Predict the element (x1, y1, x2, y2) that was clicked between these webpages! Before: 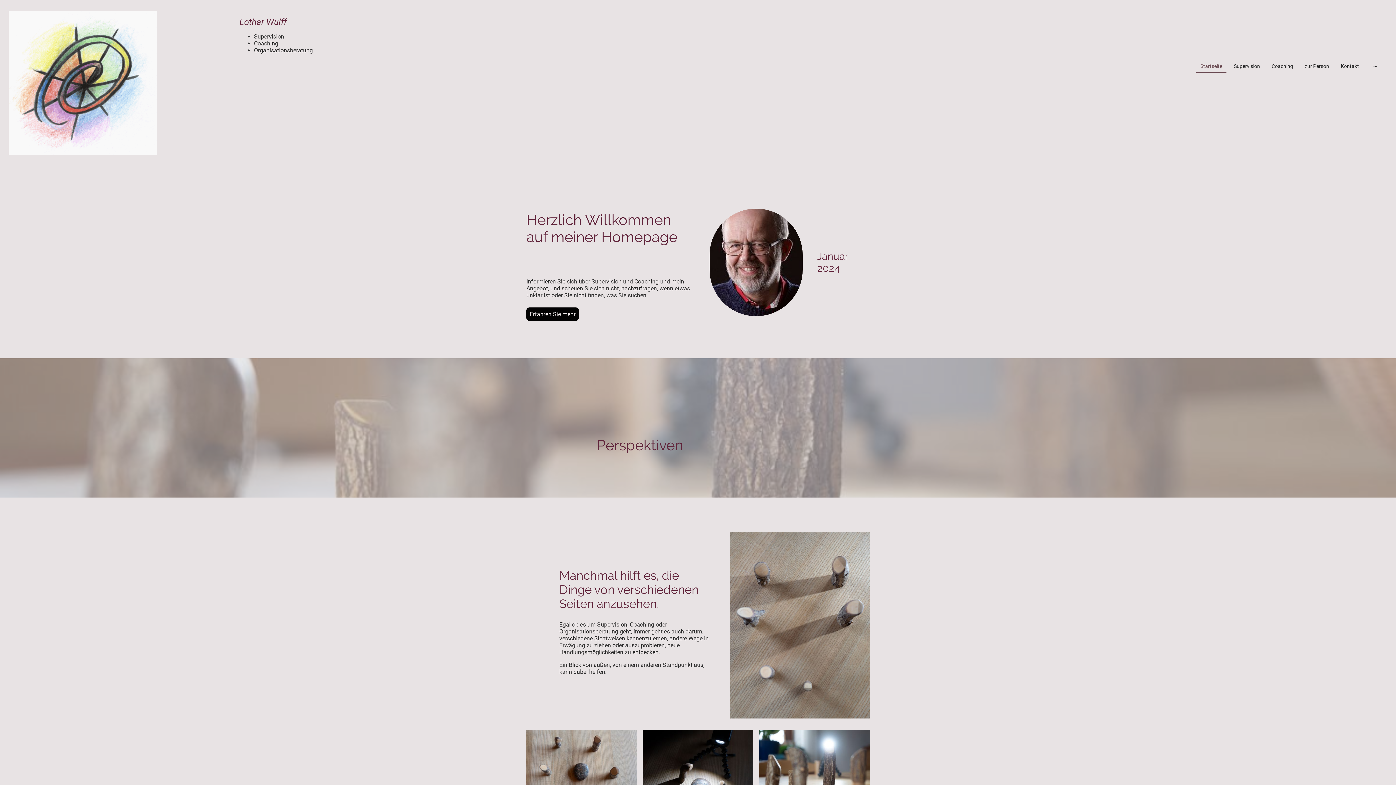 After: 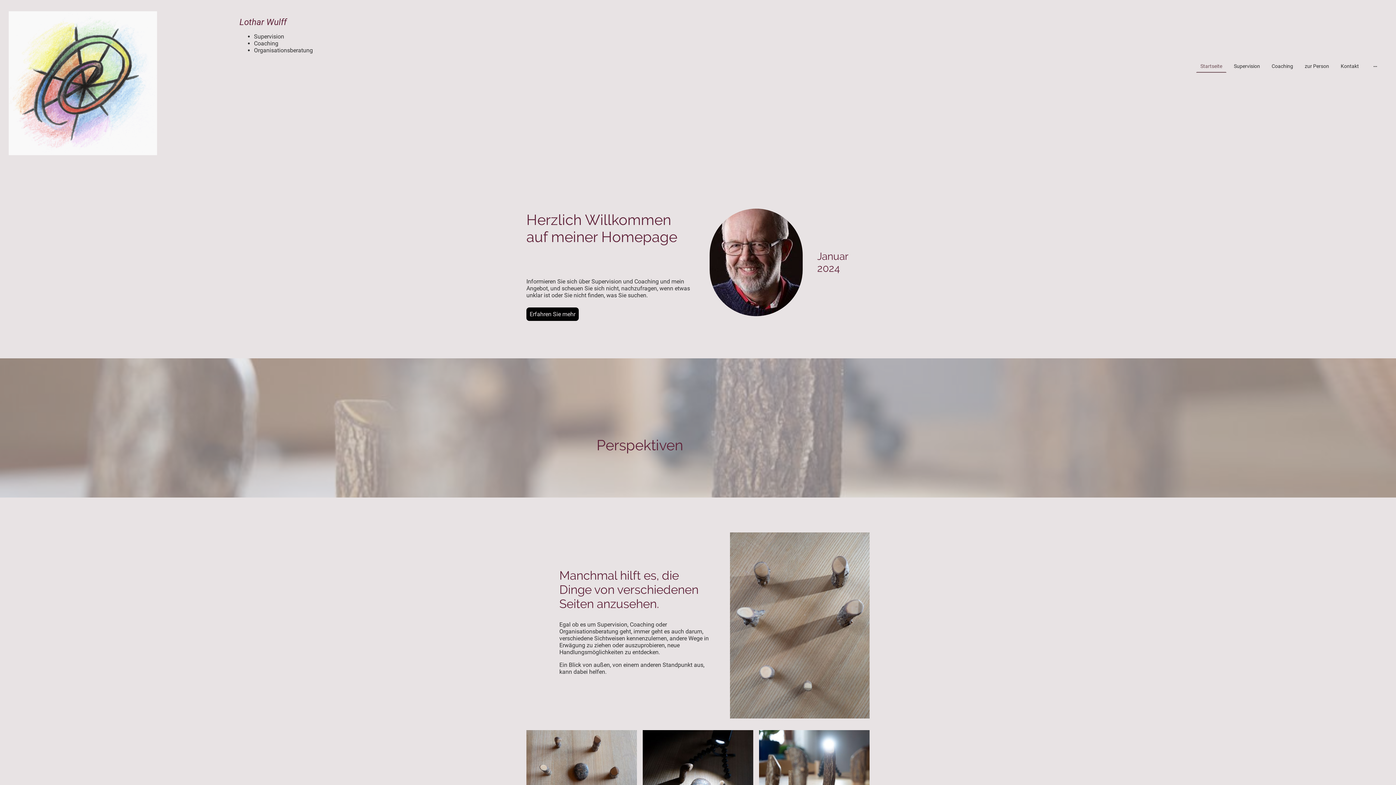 Action: label: Erfahren Sie mehr bbox: (526, 307, 578, 320)